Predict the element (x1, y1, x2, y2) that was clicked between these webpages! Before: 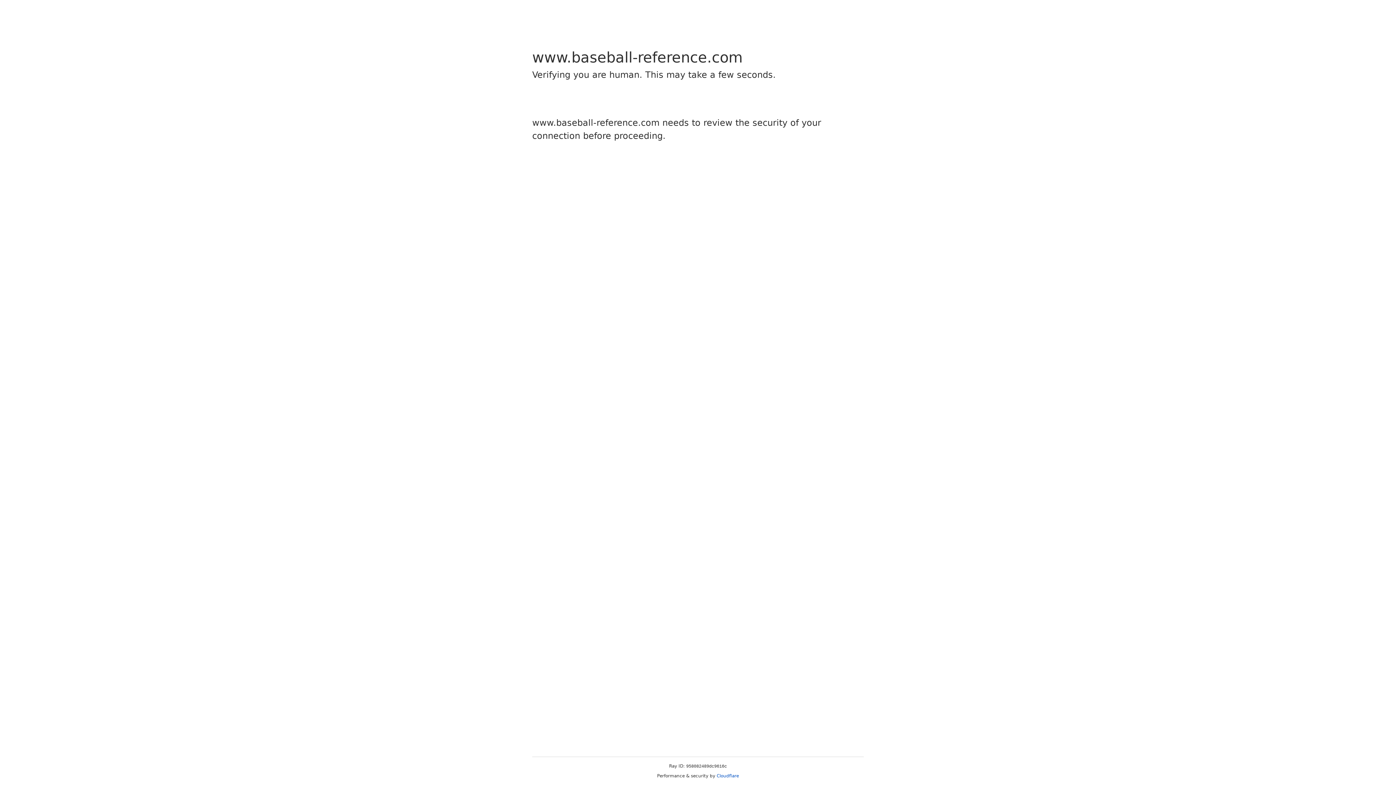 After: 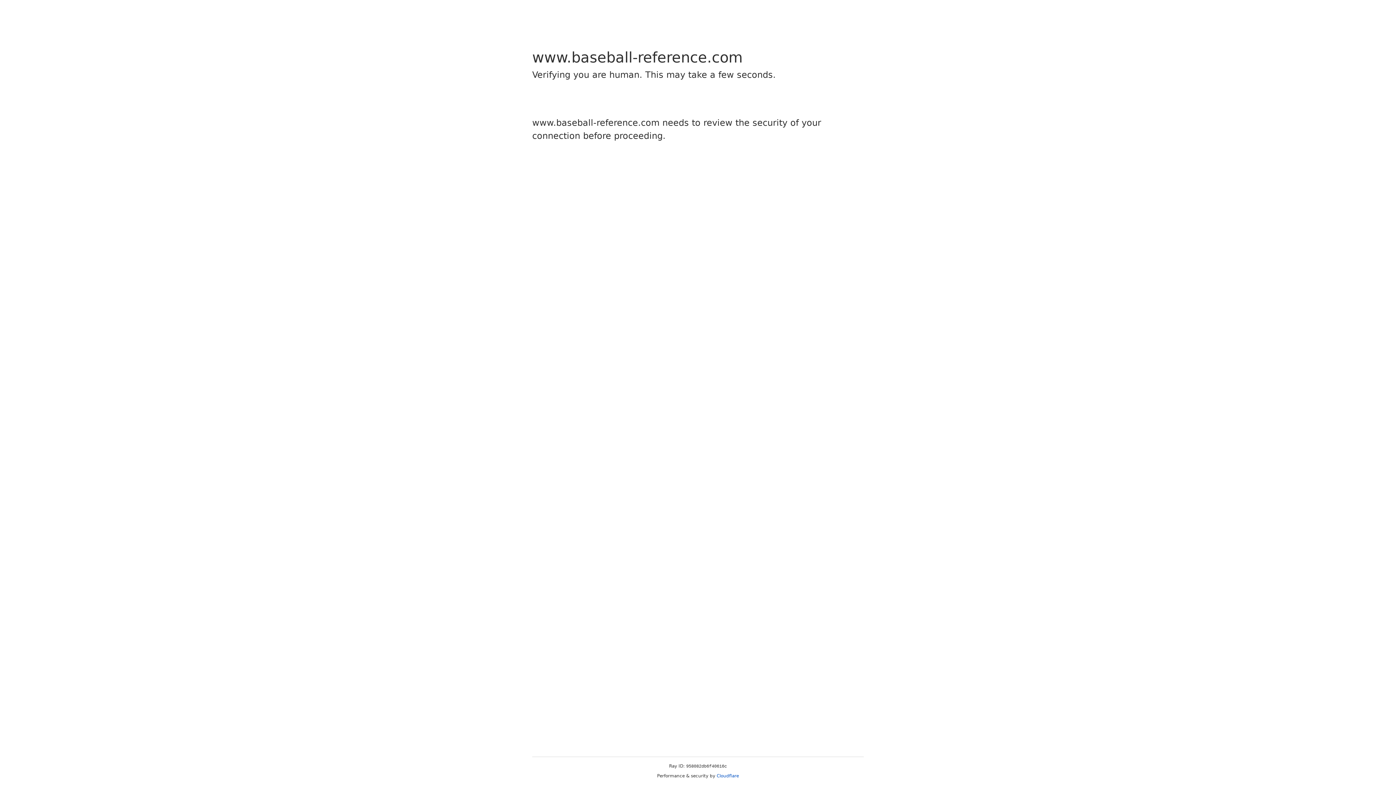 Action: bbox: (716, 773, 739, 778) label: Cloudflare